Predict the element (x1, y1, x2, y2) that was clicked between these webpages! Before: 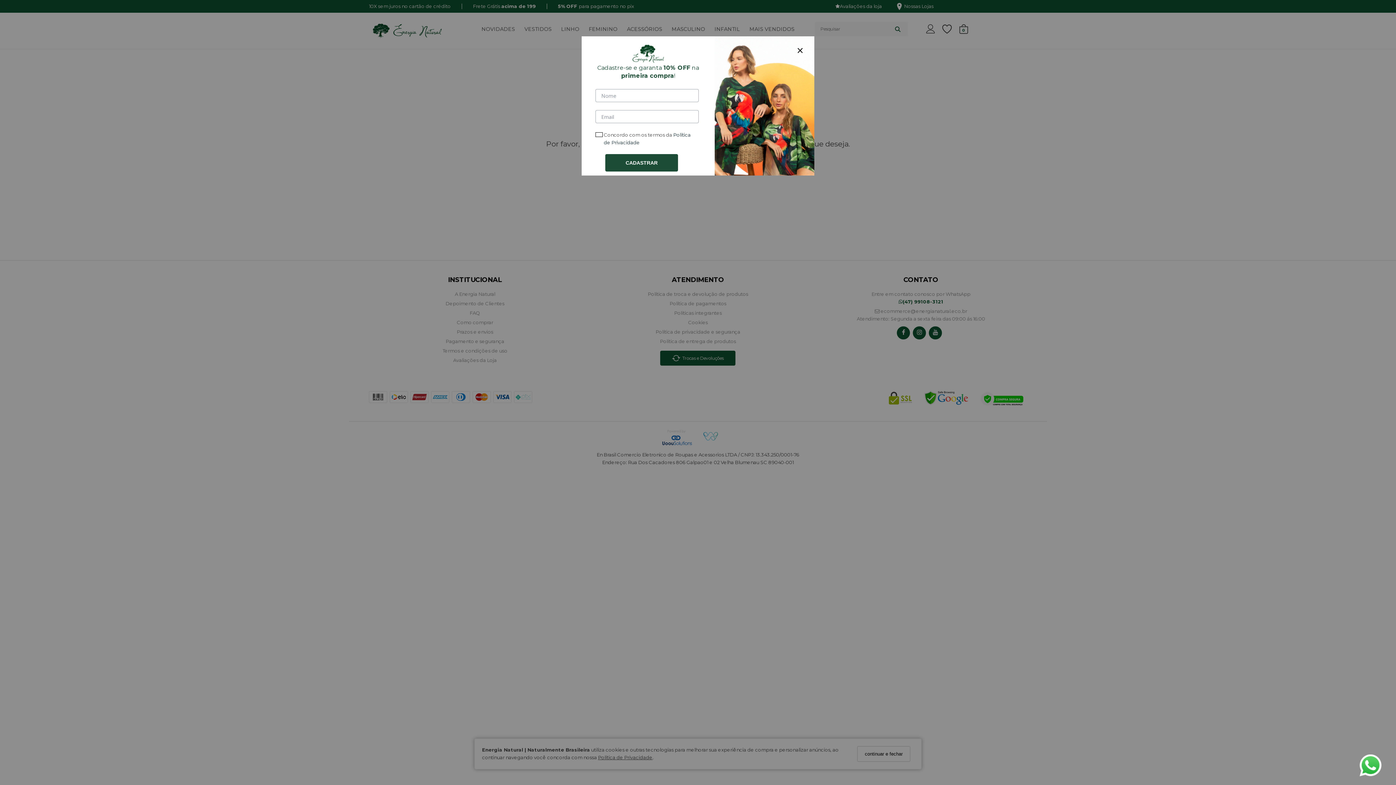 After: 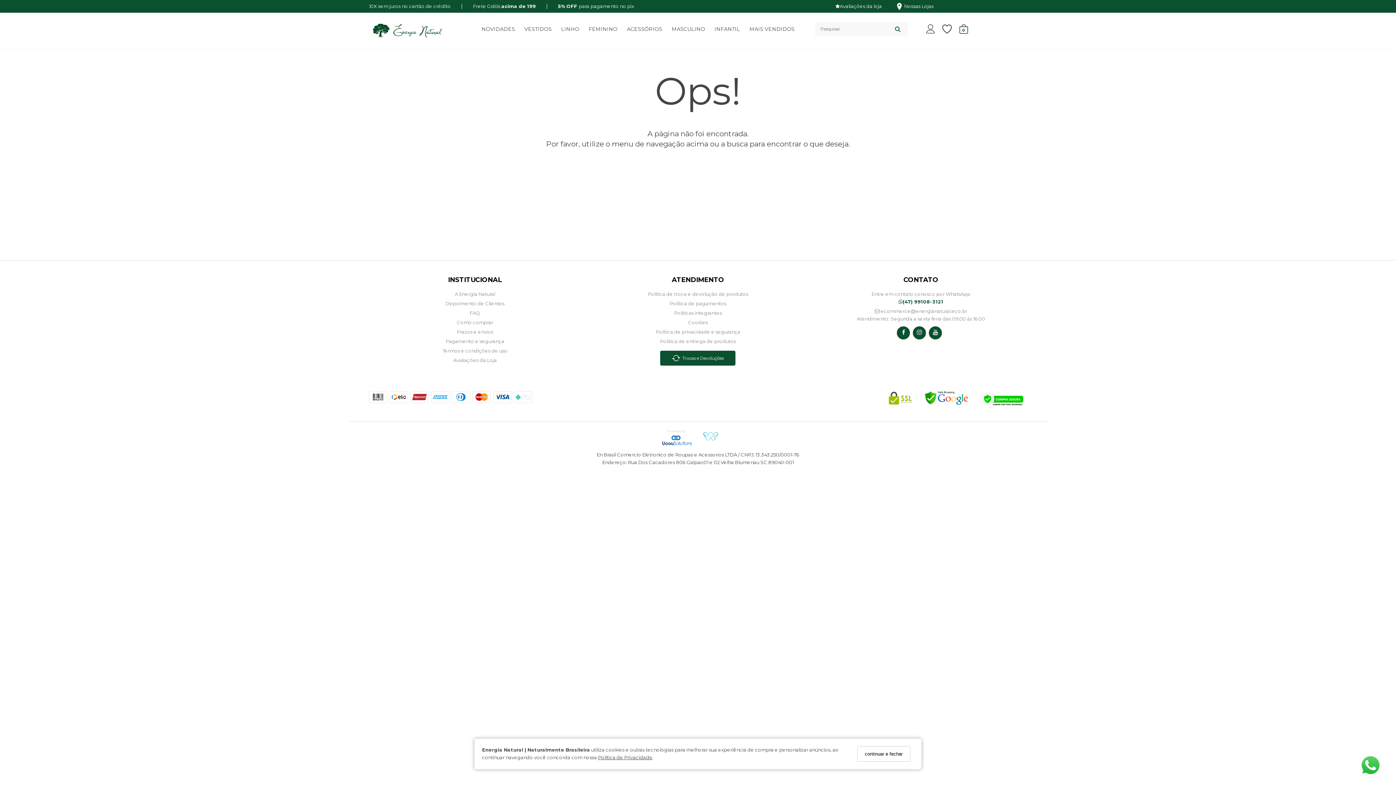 Action: bbox: (797, 48, 802, 53)